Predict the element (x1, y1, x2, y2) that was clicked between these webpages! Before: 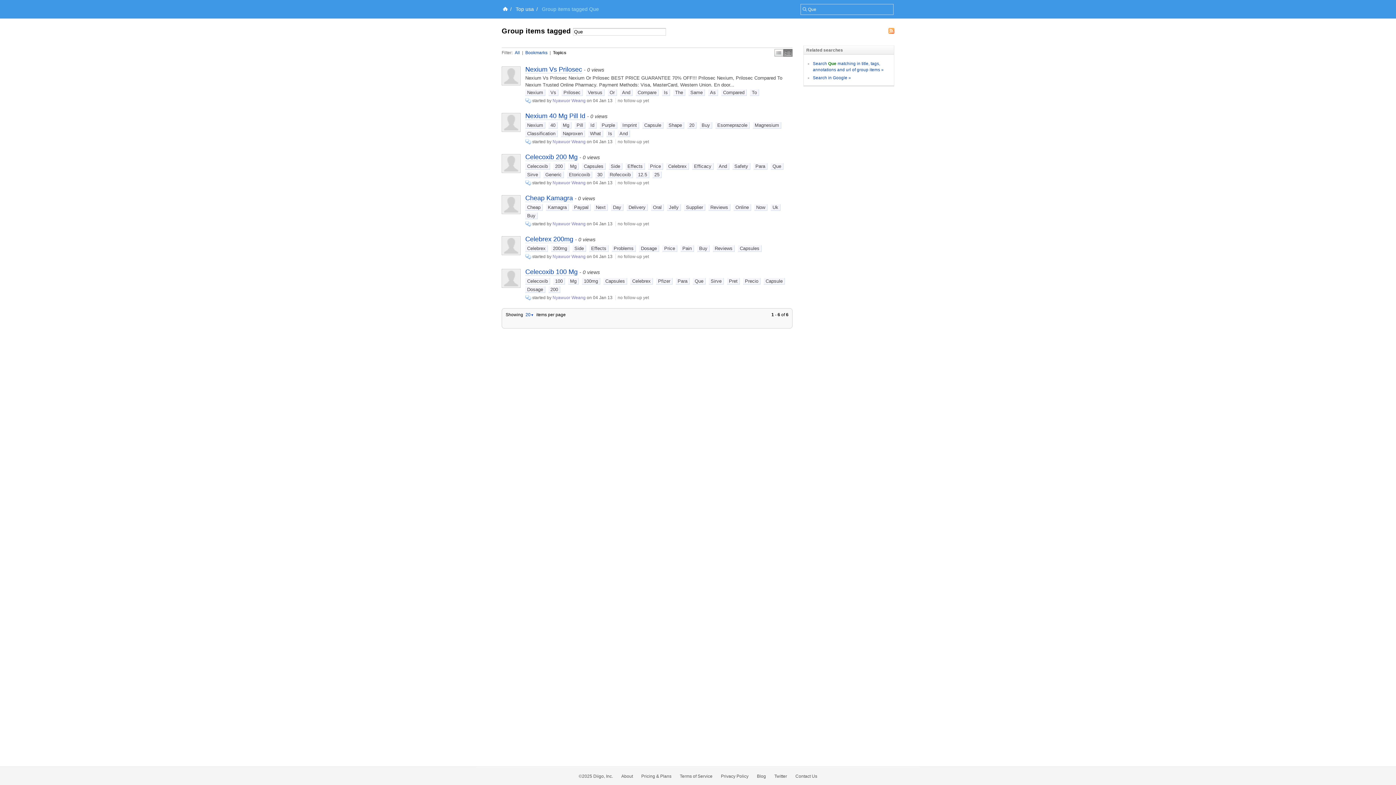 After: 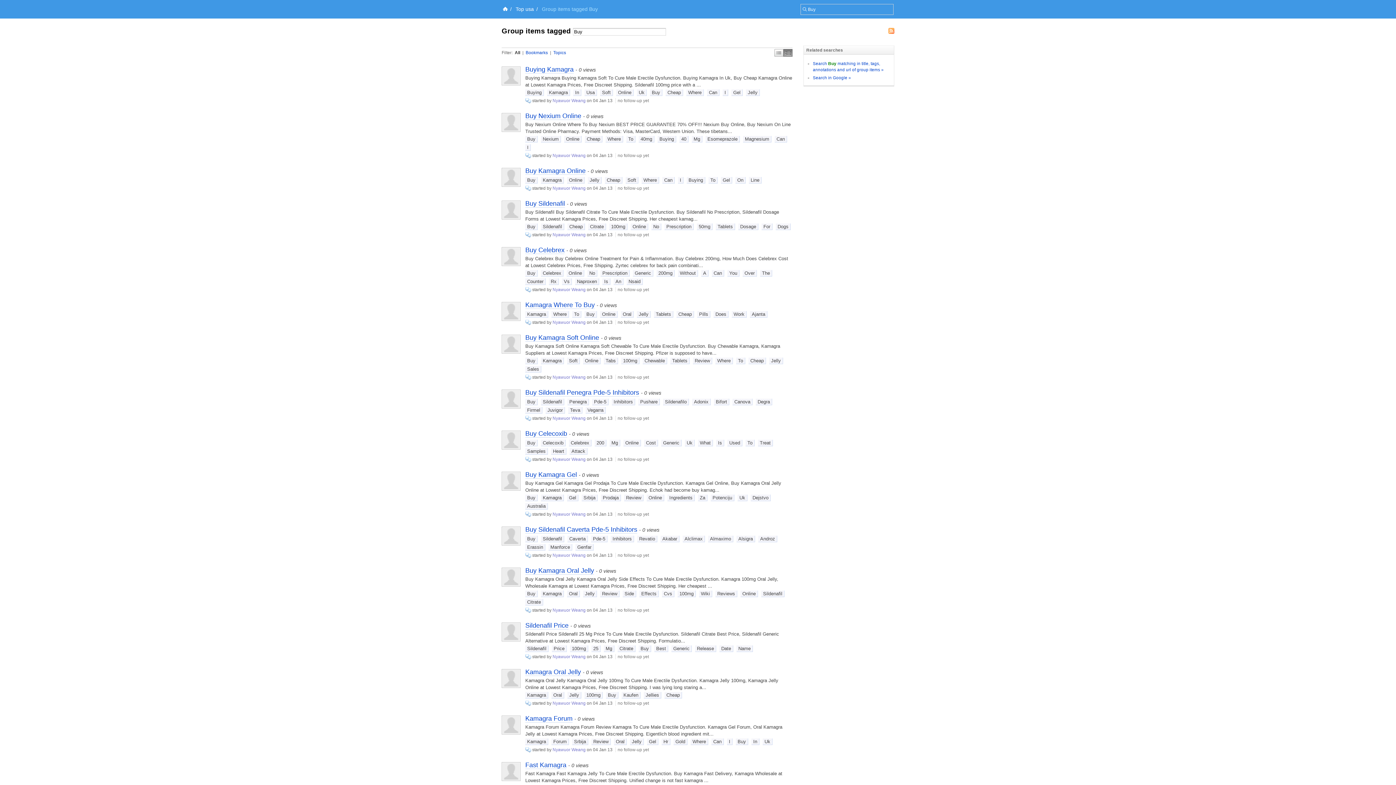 Action: label: Buy bbox: (700, 122, 712, 128)